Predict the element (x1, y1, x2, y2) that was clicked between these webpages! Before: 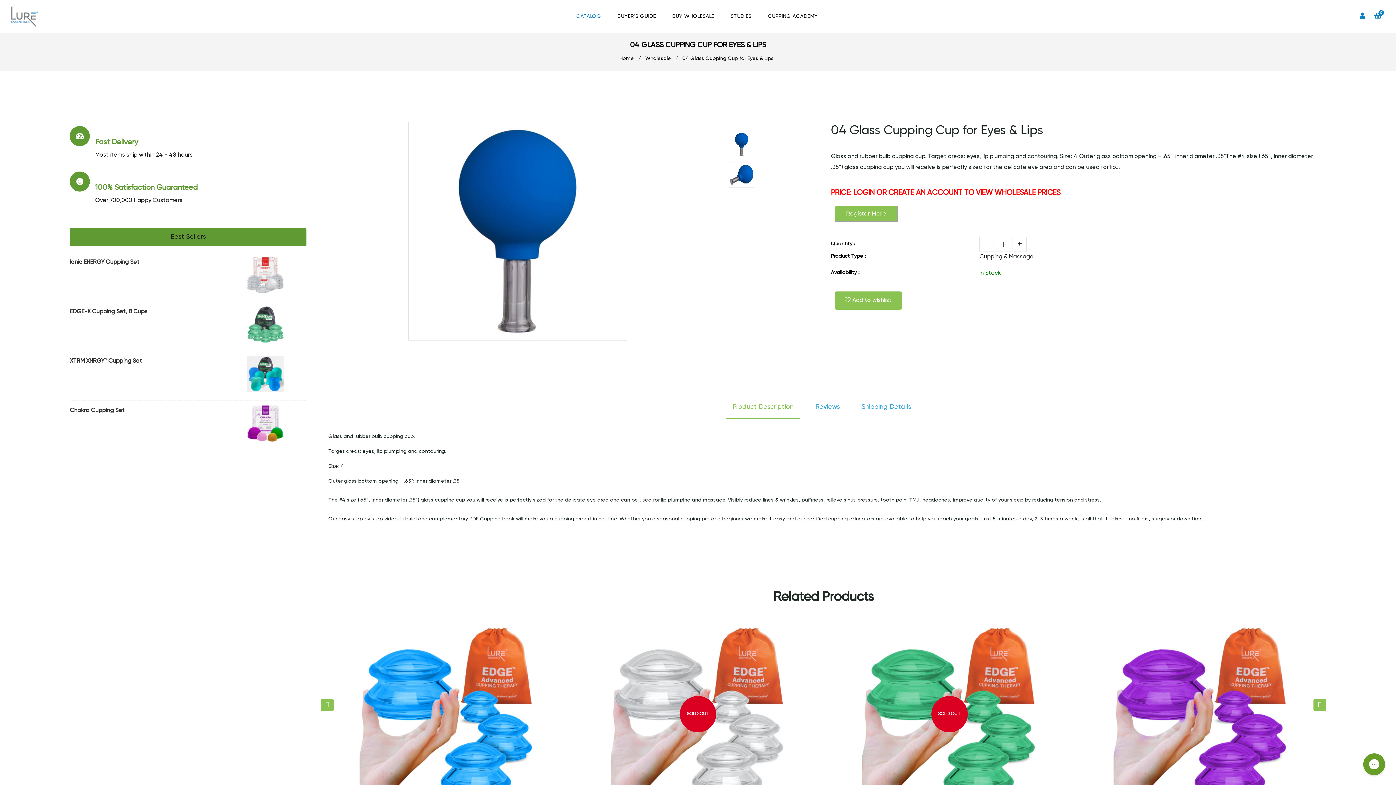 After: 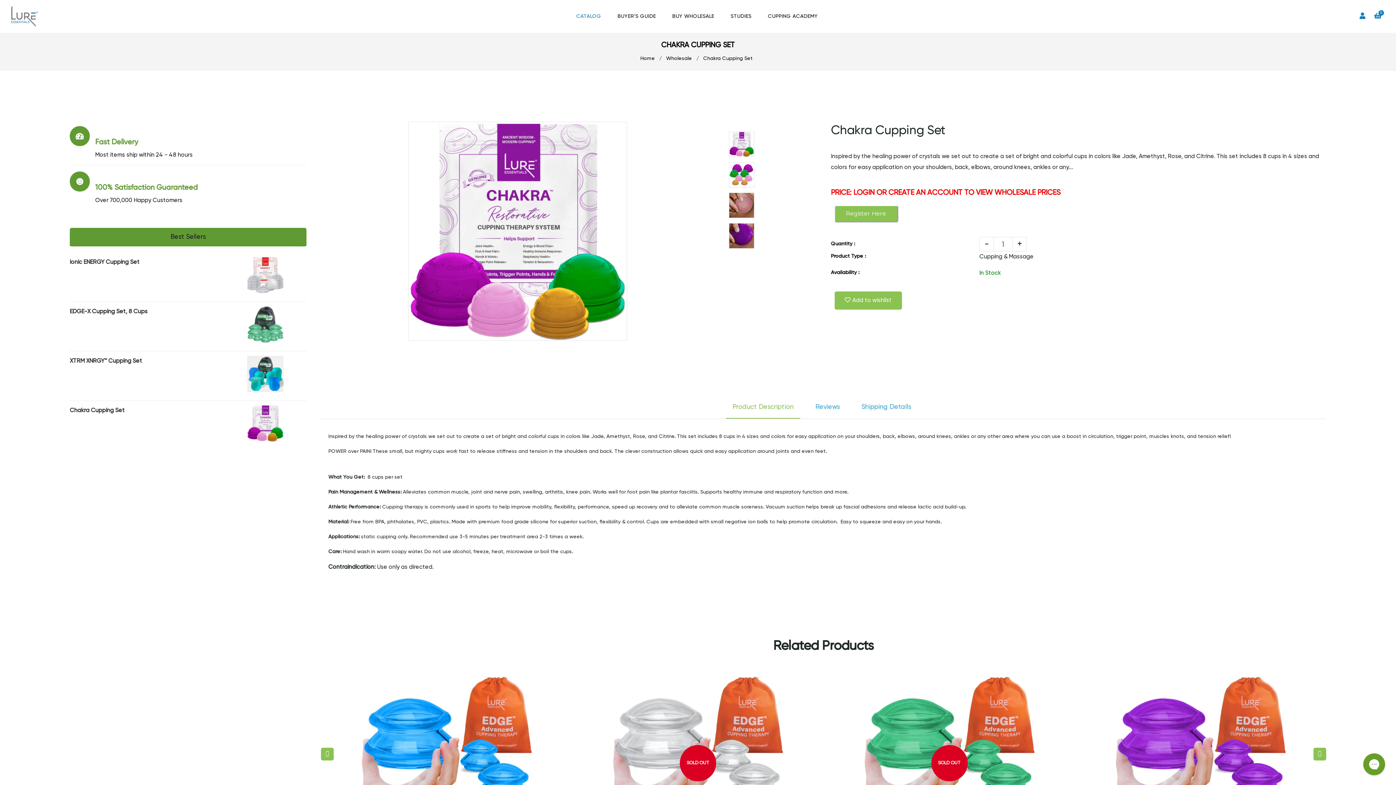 Action: label: Chakra Cupping Set bbox: (69, 407, 200, 414)